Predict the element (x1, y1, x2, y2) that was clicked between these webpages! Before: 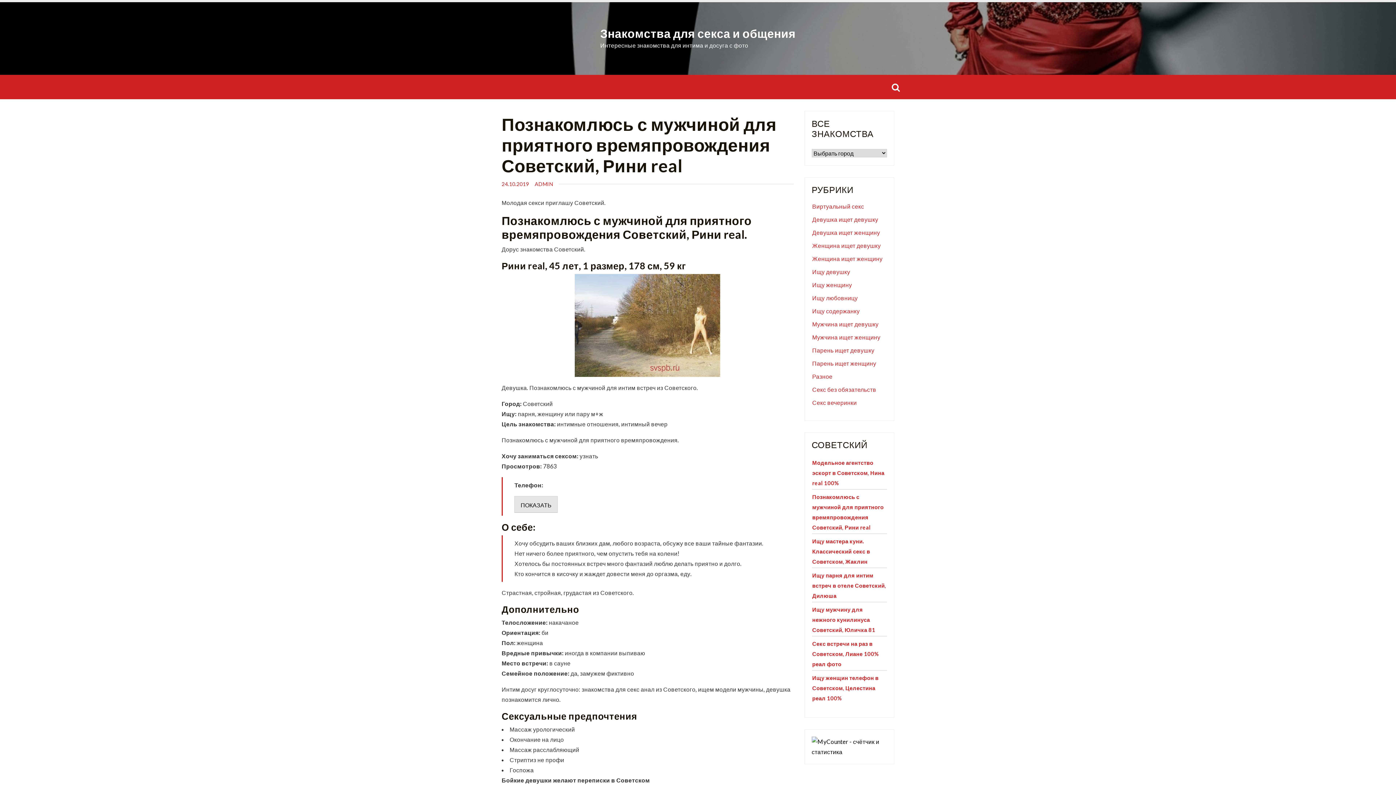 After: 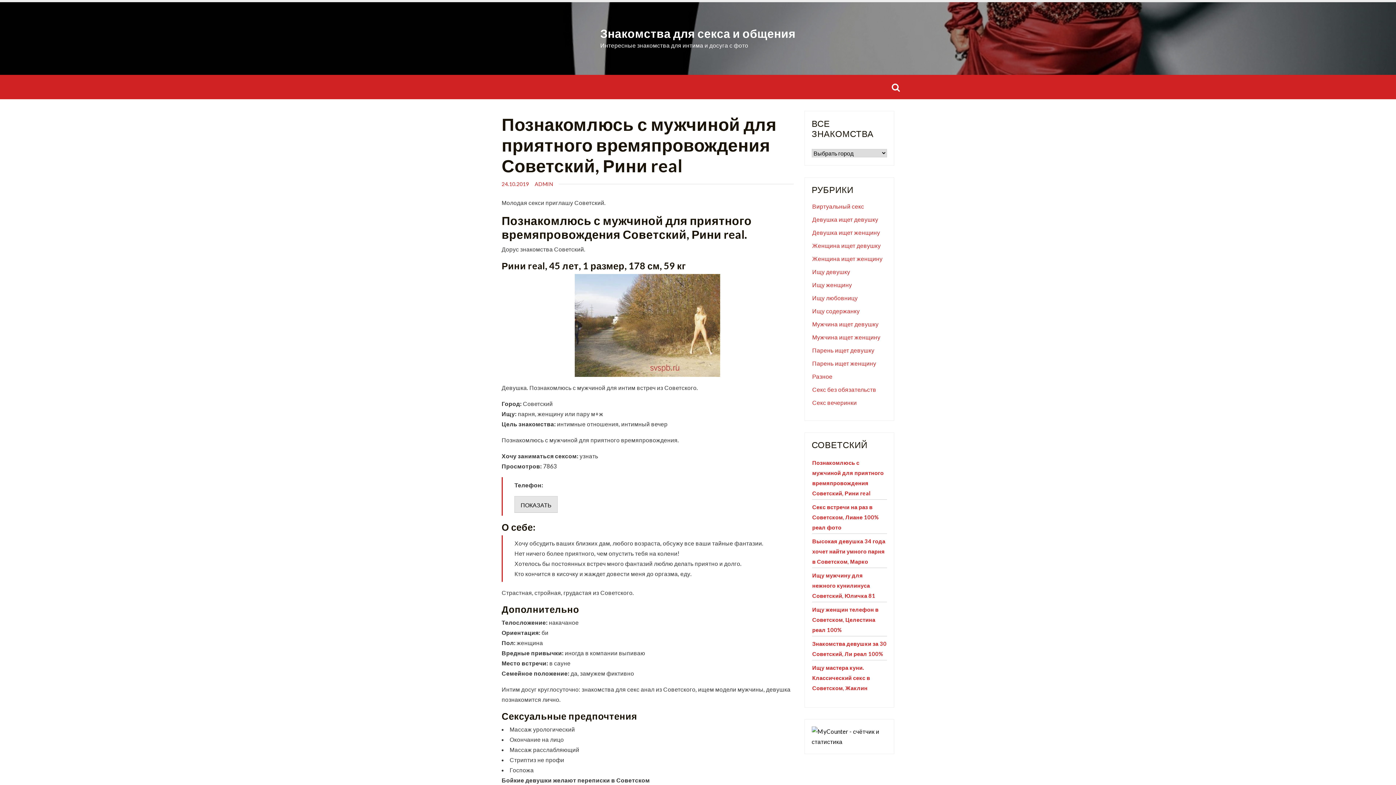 Action: bbox: (501, 181, 529, 187) label: 24.10.2019